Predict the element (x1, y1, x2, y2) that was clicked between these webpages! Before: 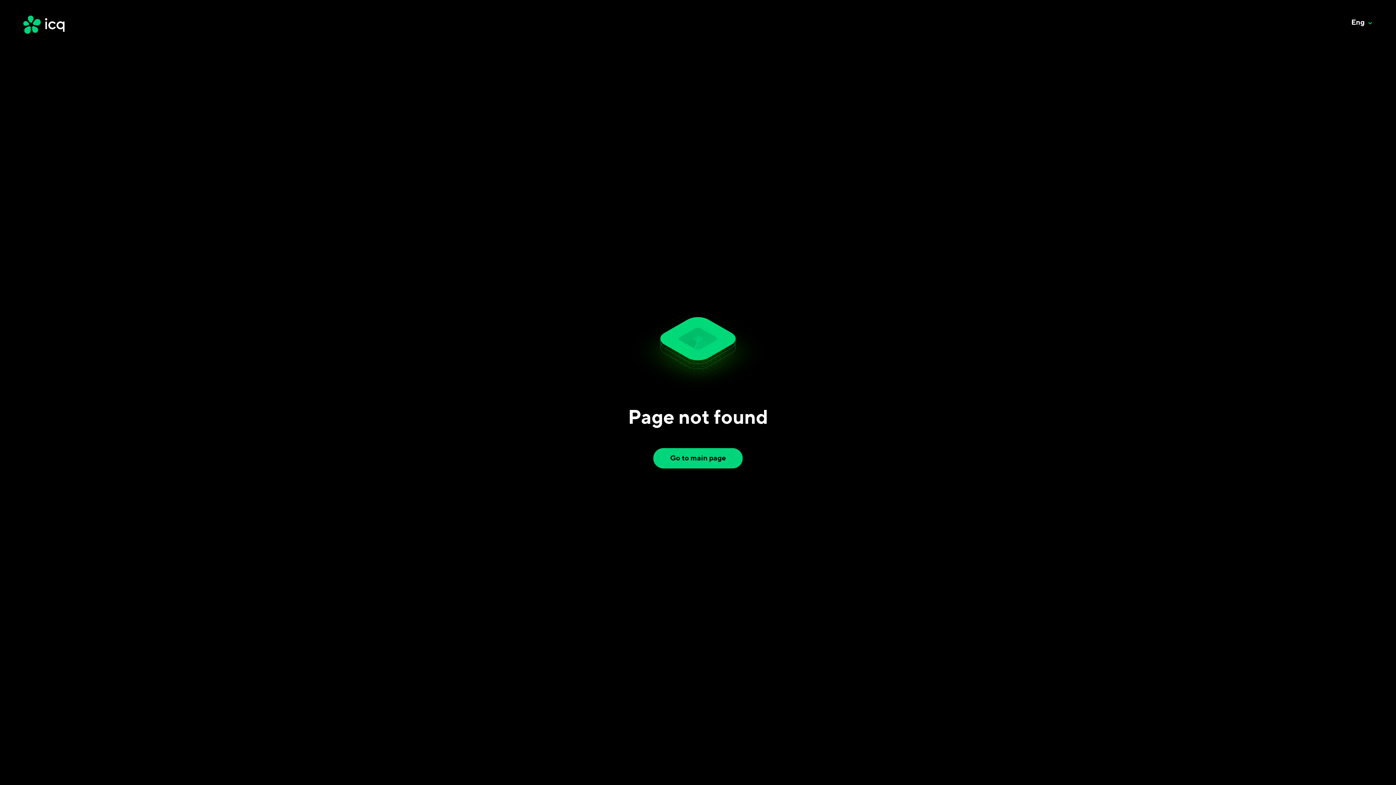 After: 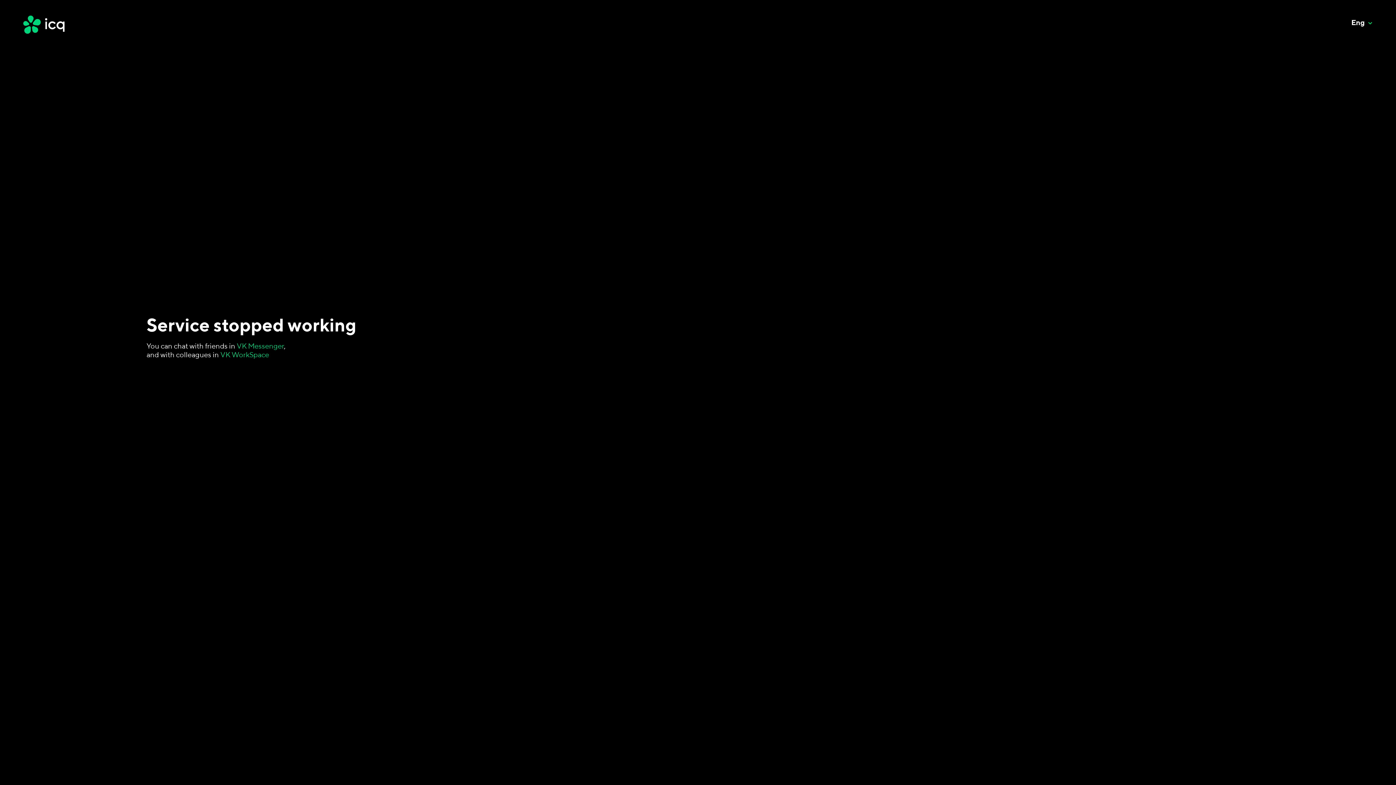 Action: bbox: (18, 11, 98, 37)